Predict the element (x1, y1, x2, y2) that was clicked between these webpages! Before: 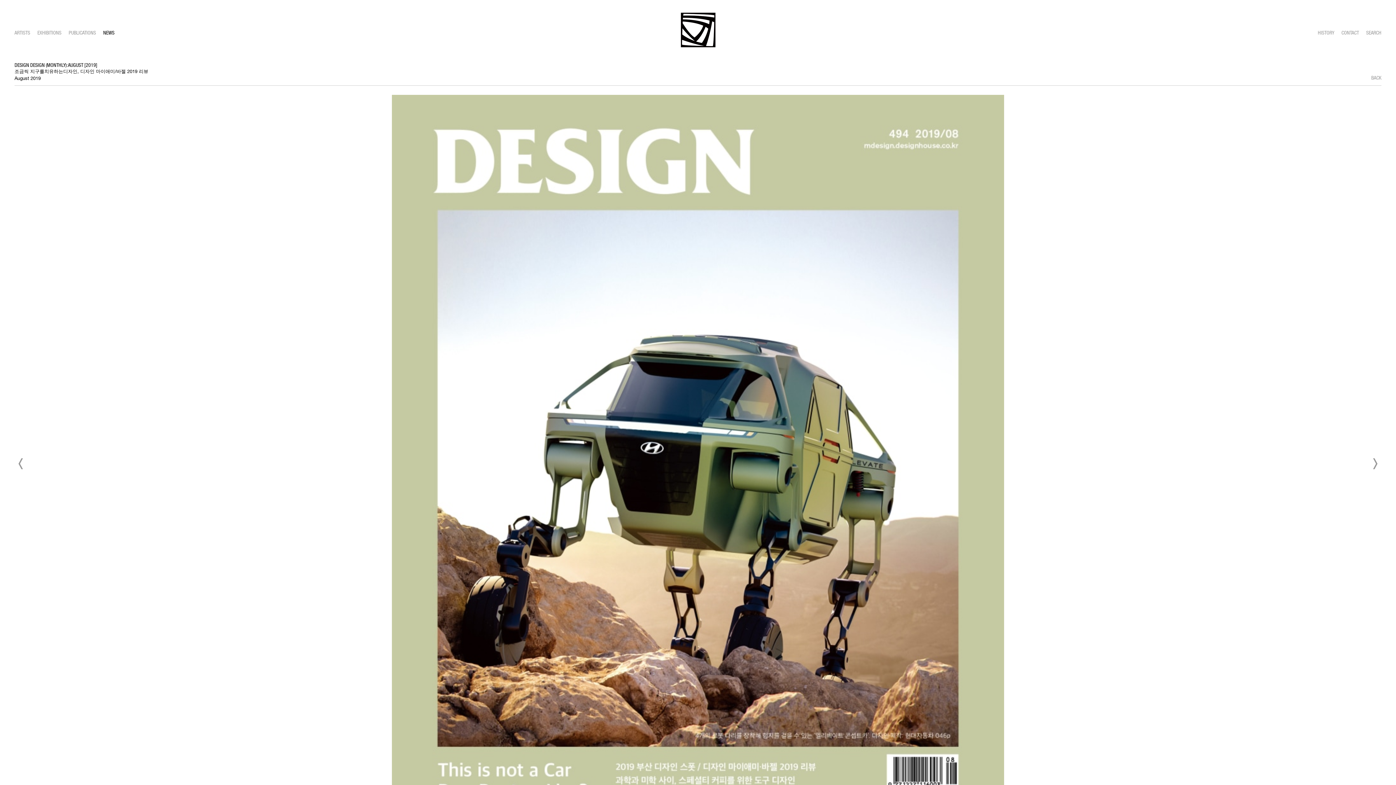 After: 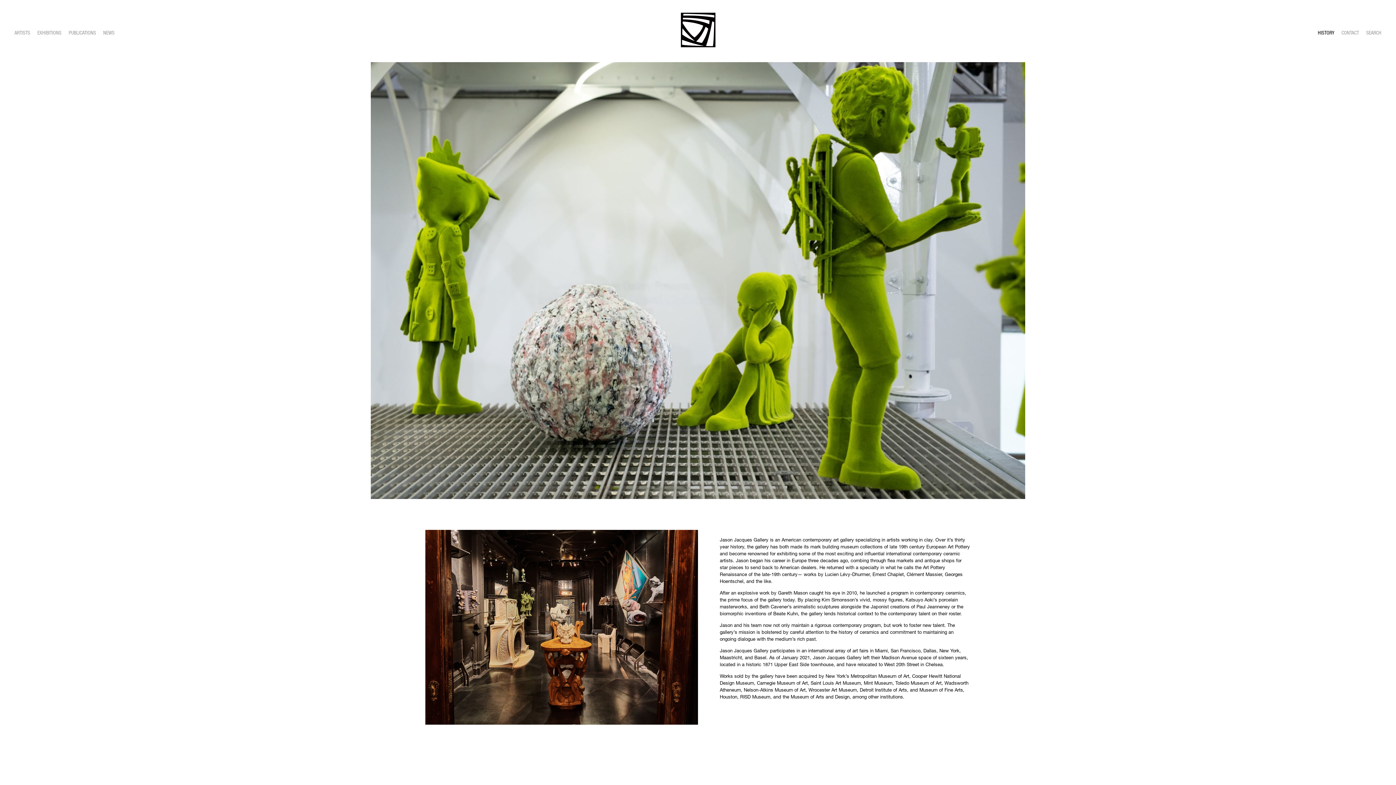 Action: label: HISTORY bbox: (1318, 29, 1334, 35)